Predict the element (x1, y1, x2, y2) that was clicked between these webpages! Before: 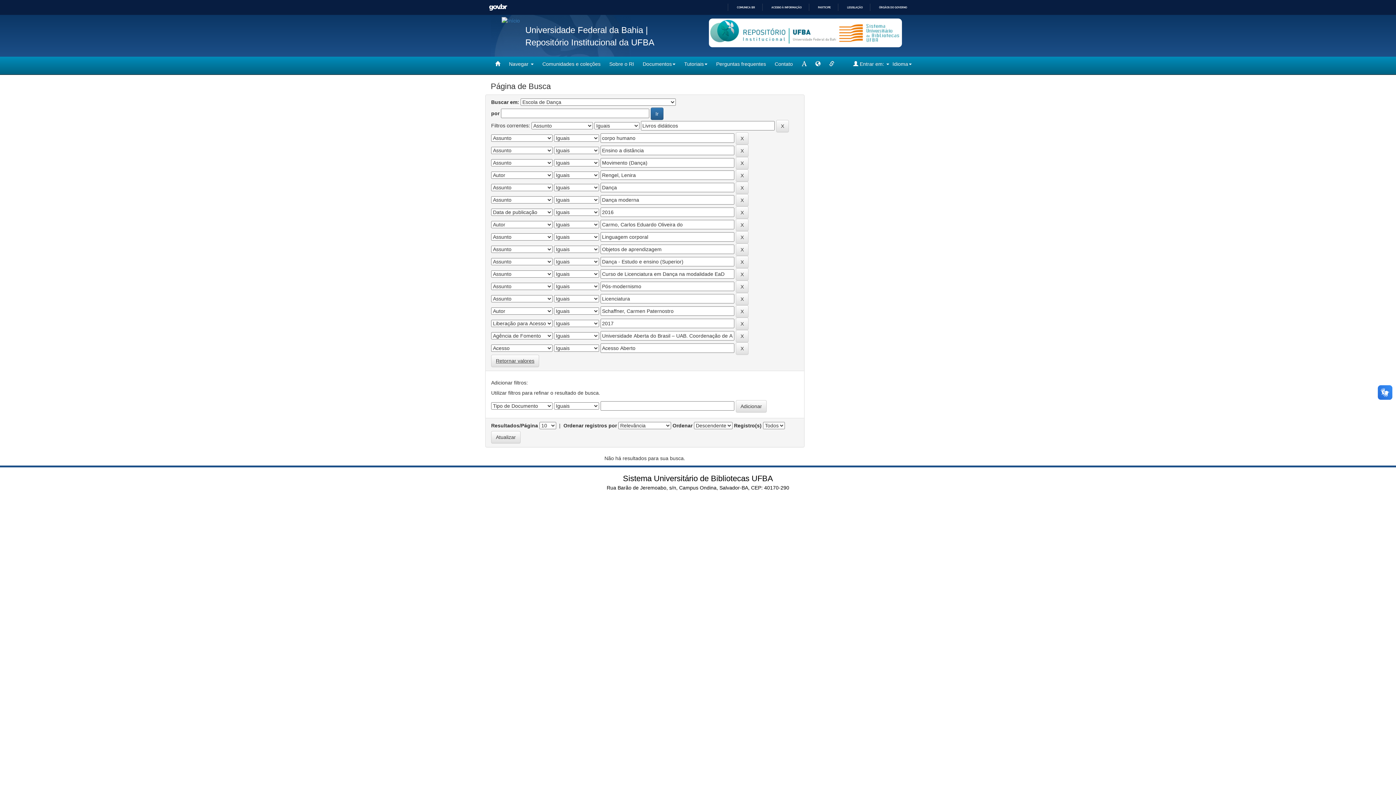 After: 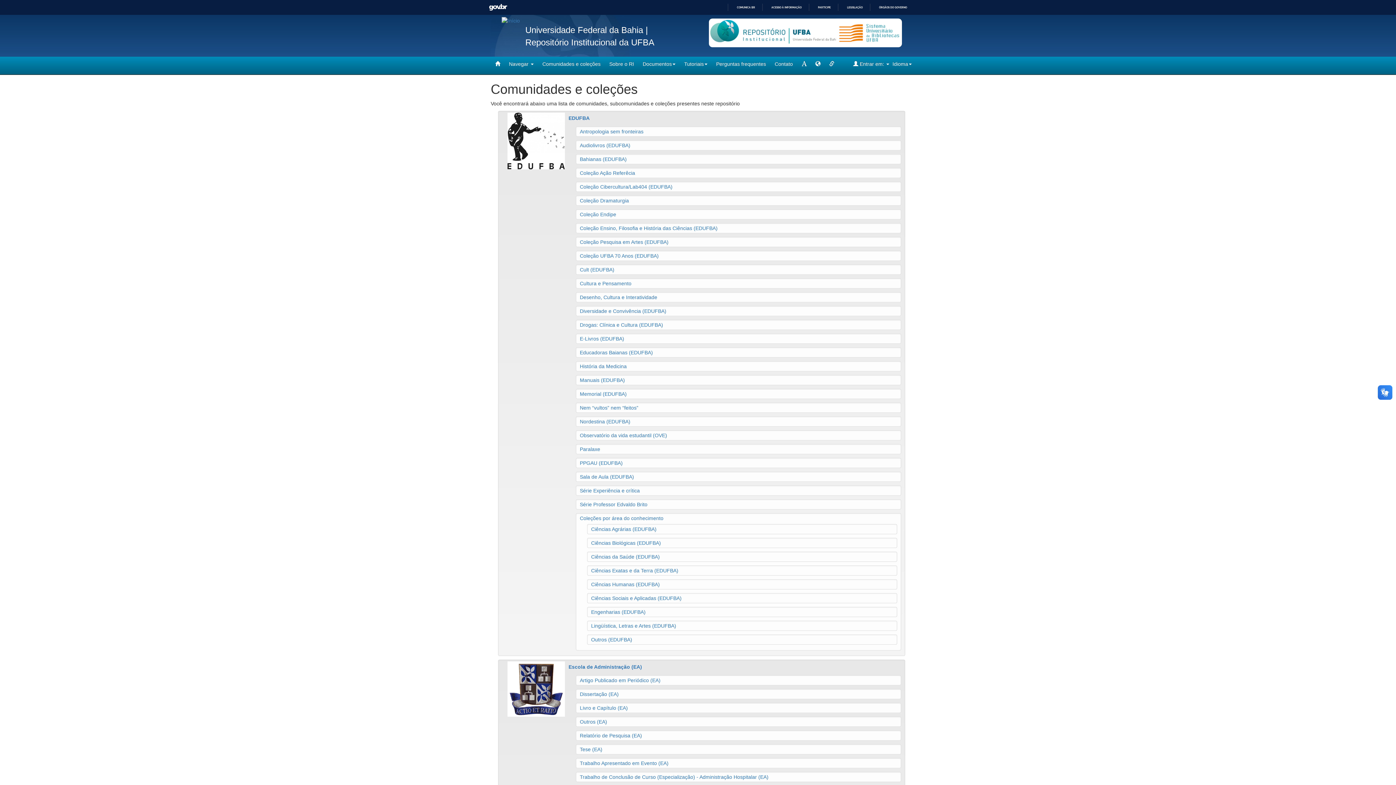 Action: bbox: (538, 56, 605, 71) label: Comunidades e coleções